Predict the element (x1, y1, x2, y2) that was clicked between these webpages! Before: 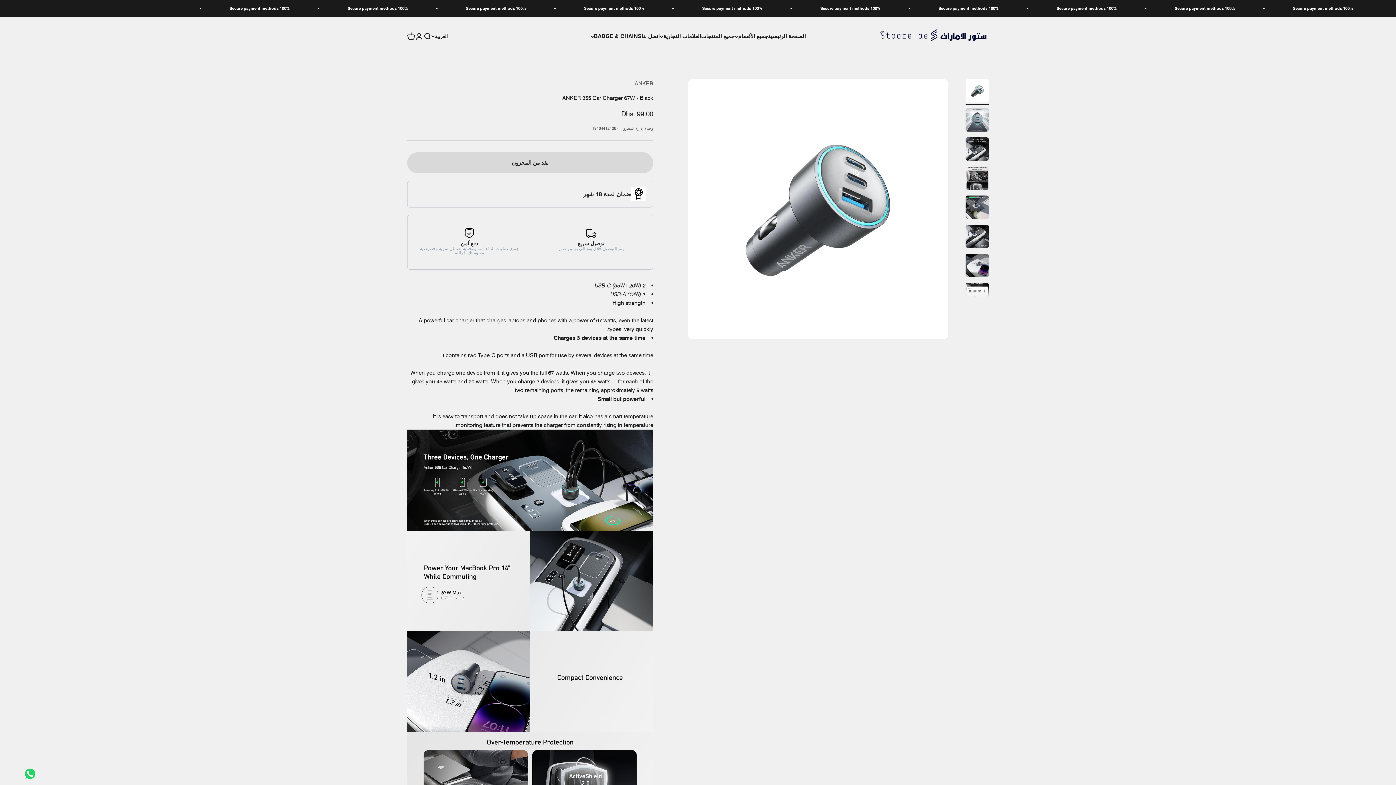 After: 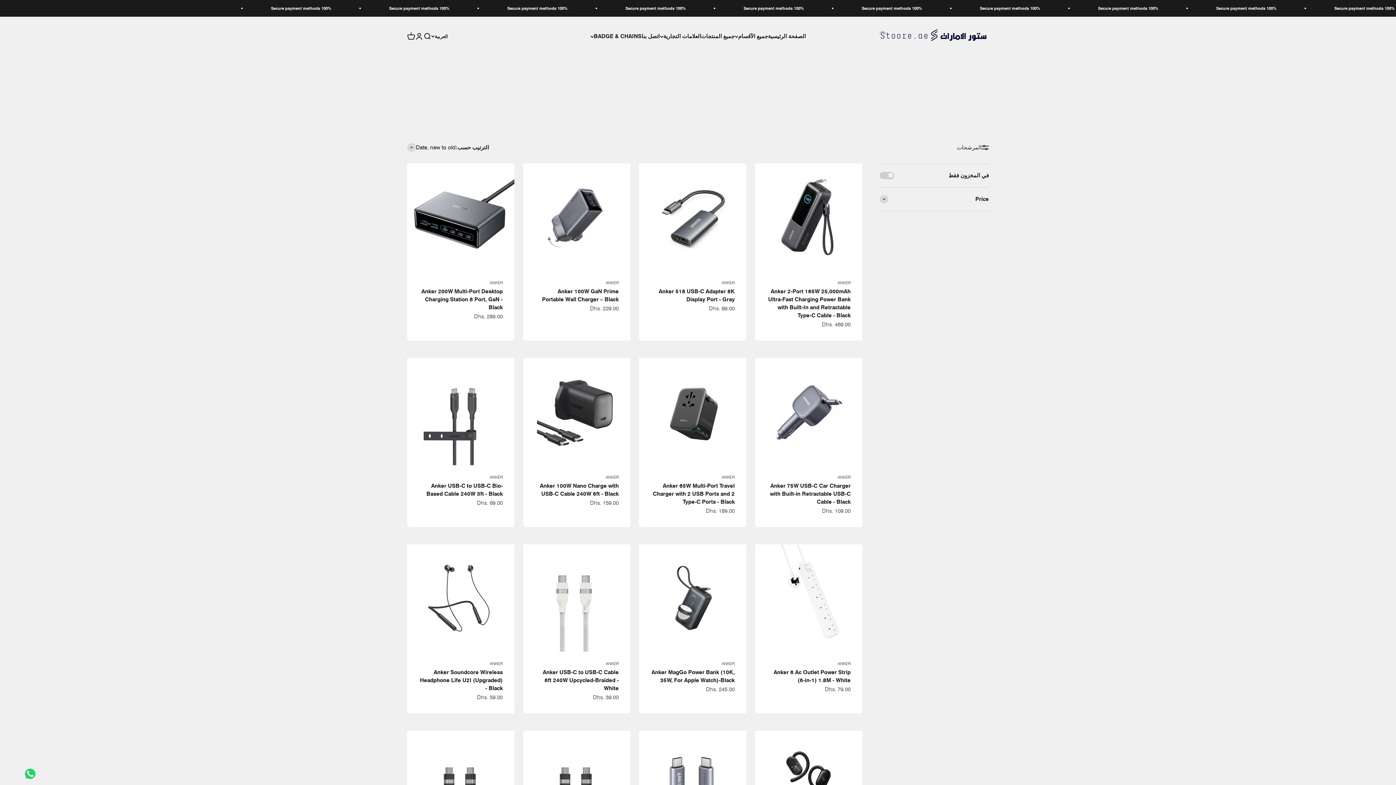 Action: label: ANKER bbox: (634, 80, 653, 86)